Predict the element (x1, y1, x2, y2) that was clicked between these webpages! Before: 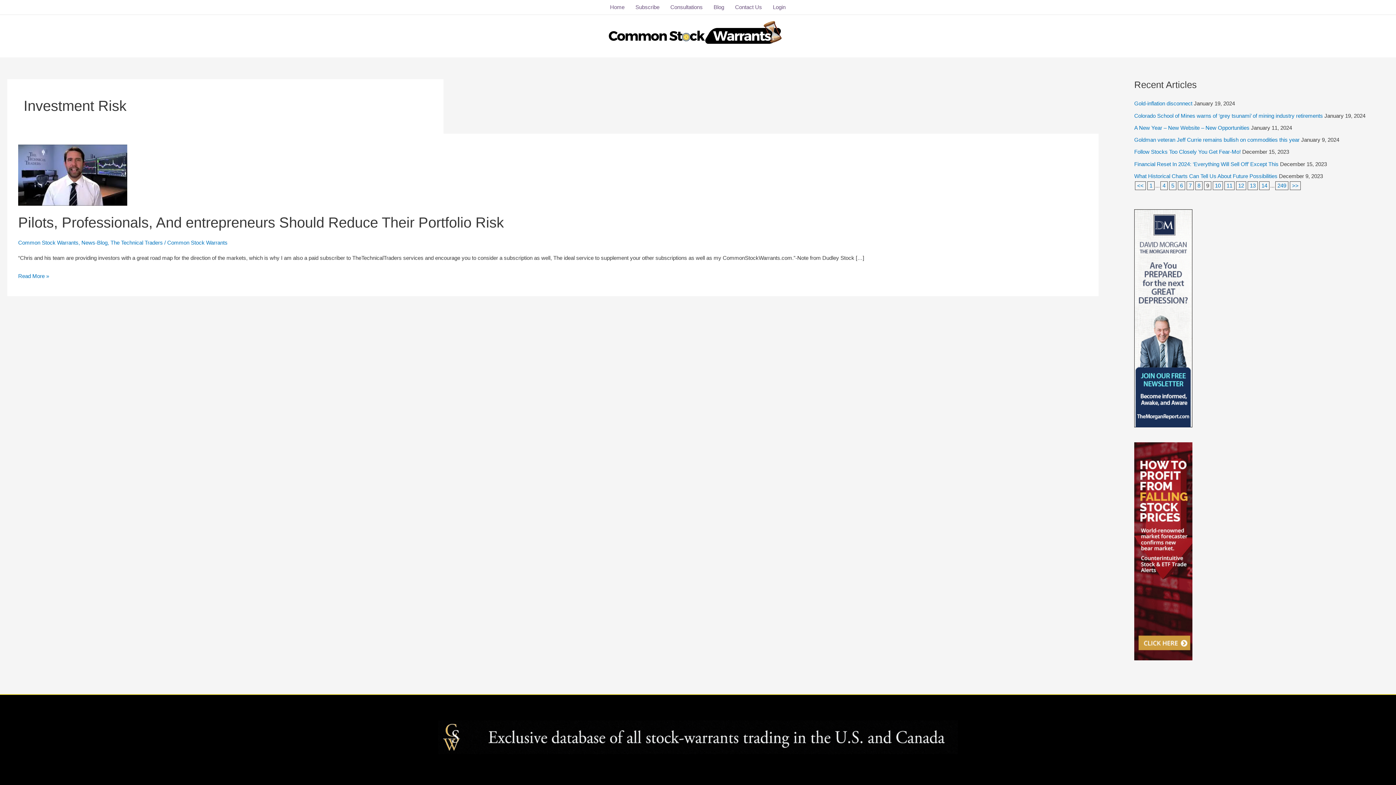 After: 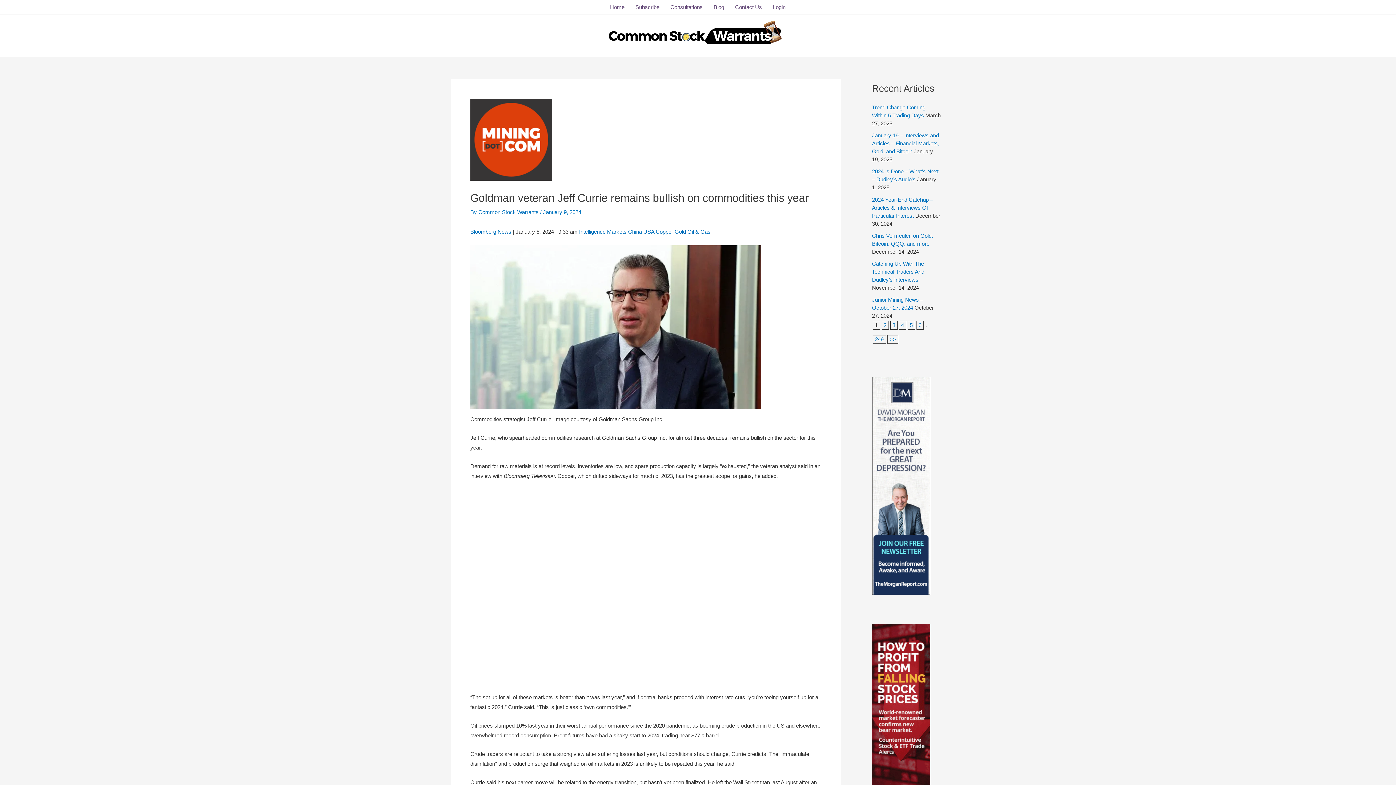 Action: bbox: (1134, 136, 1300, 142) label: Goldman veteran Jeff Currie remains bullish on commodities this year